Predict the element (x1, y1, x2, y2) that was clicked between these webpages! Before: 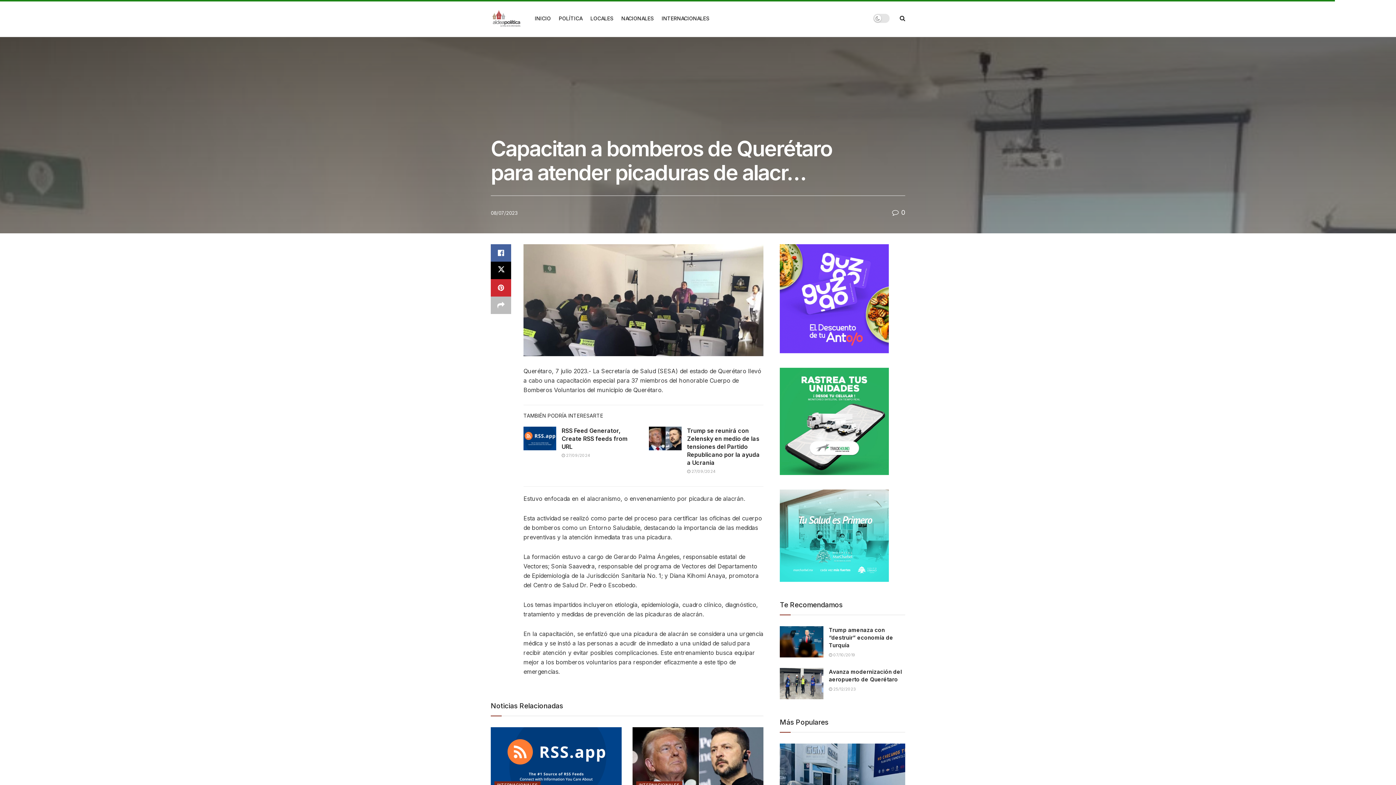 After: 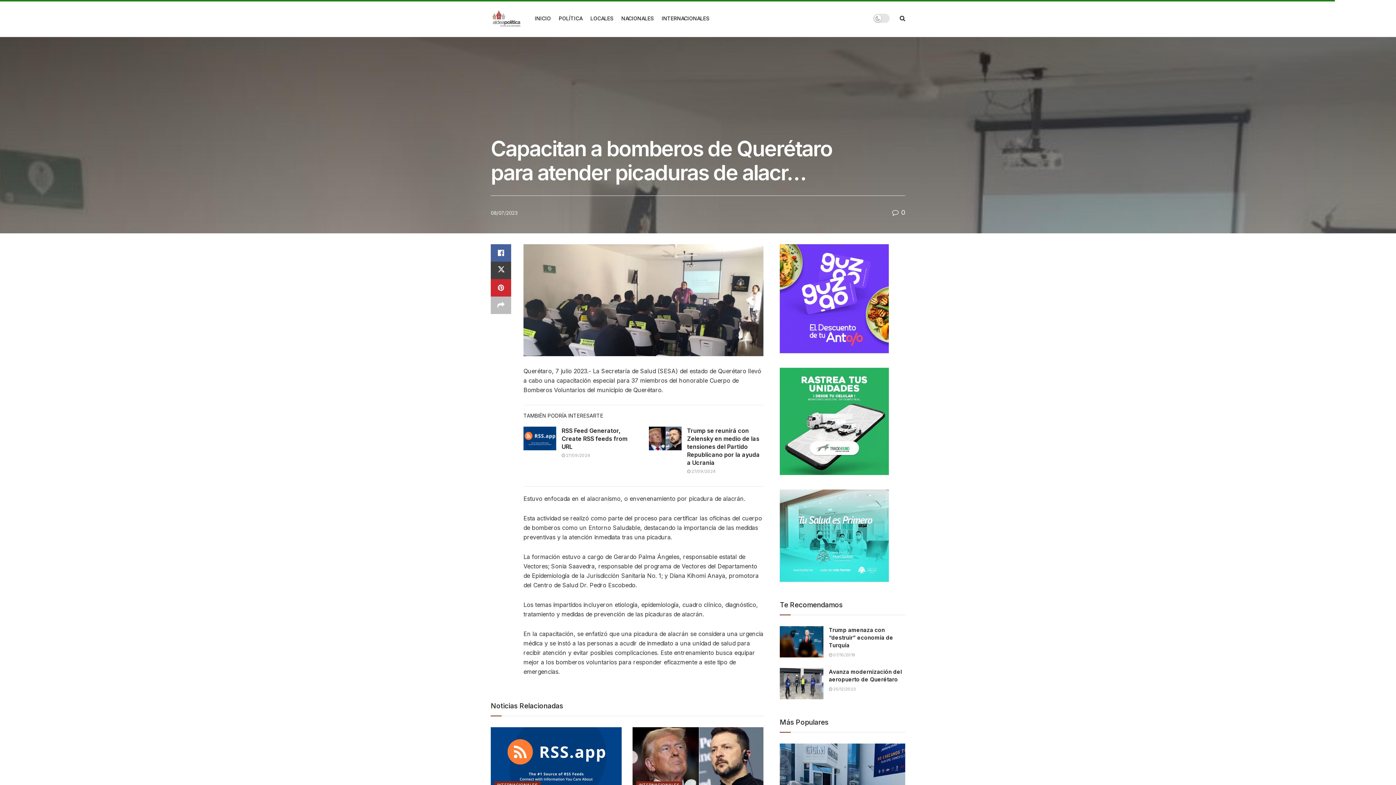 Action: bbox: (490, 261, 511, 279) label: Share on Twitter